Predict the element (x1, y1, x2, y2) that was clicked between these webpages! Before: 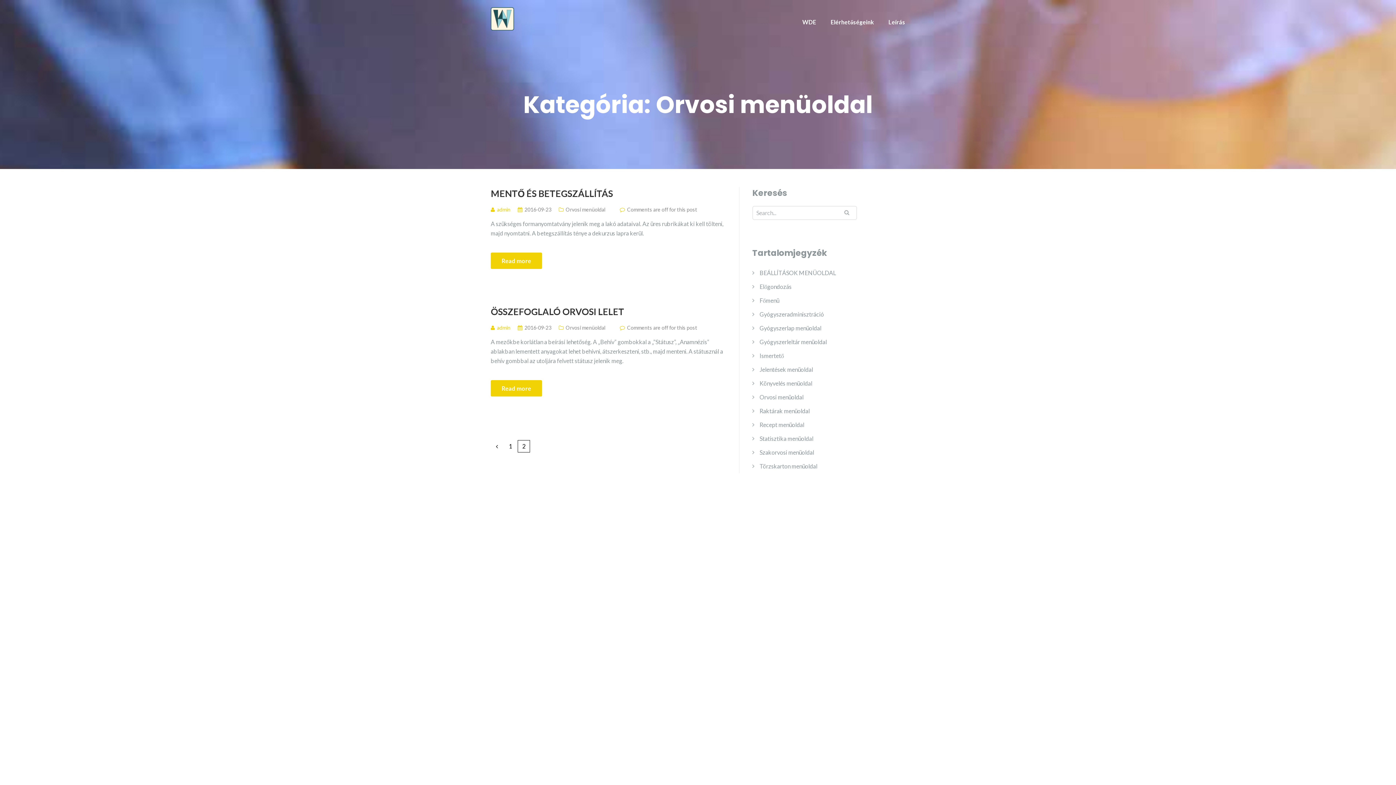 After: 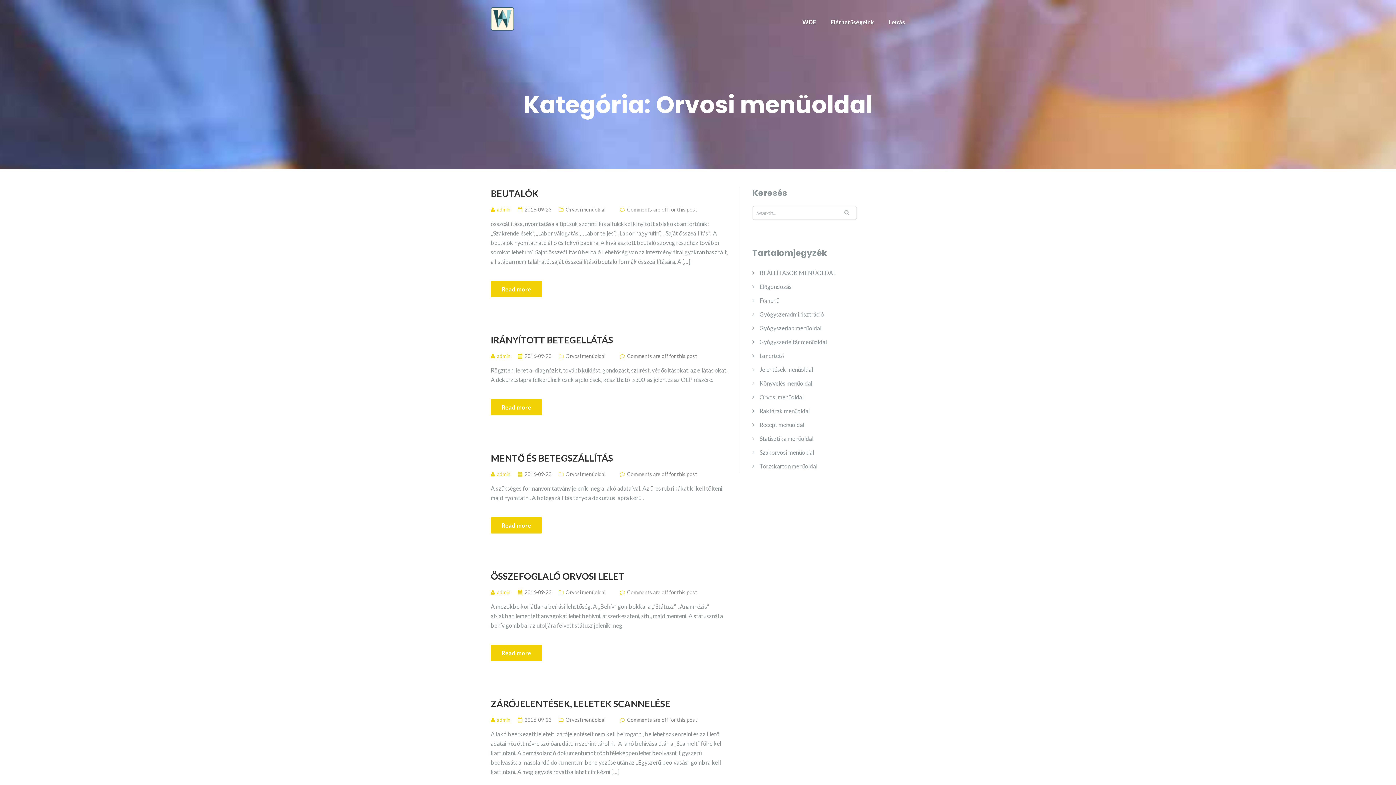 Action: label: 1 bbox: (504, 440, 516, 453)